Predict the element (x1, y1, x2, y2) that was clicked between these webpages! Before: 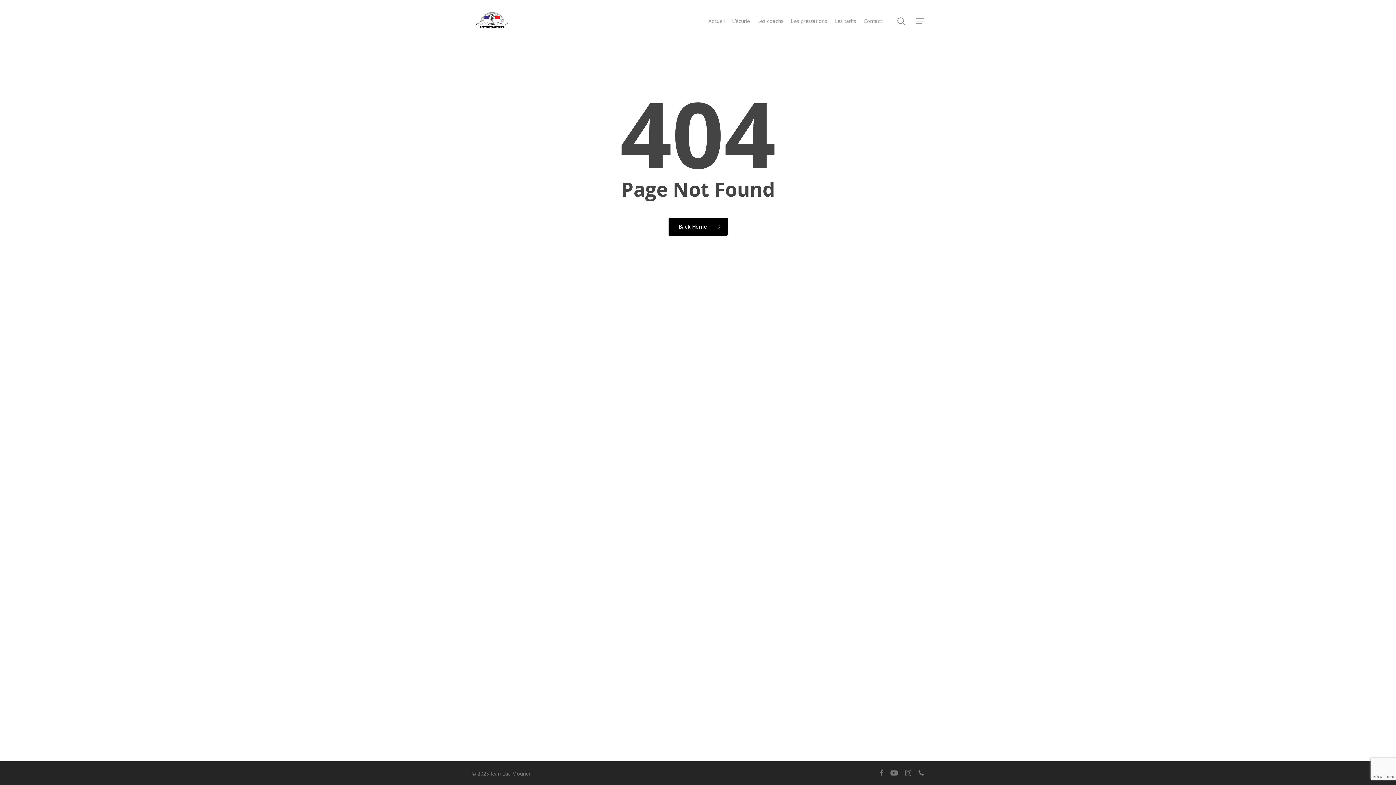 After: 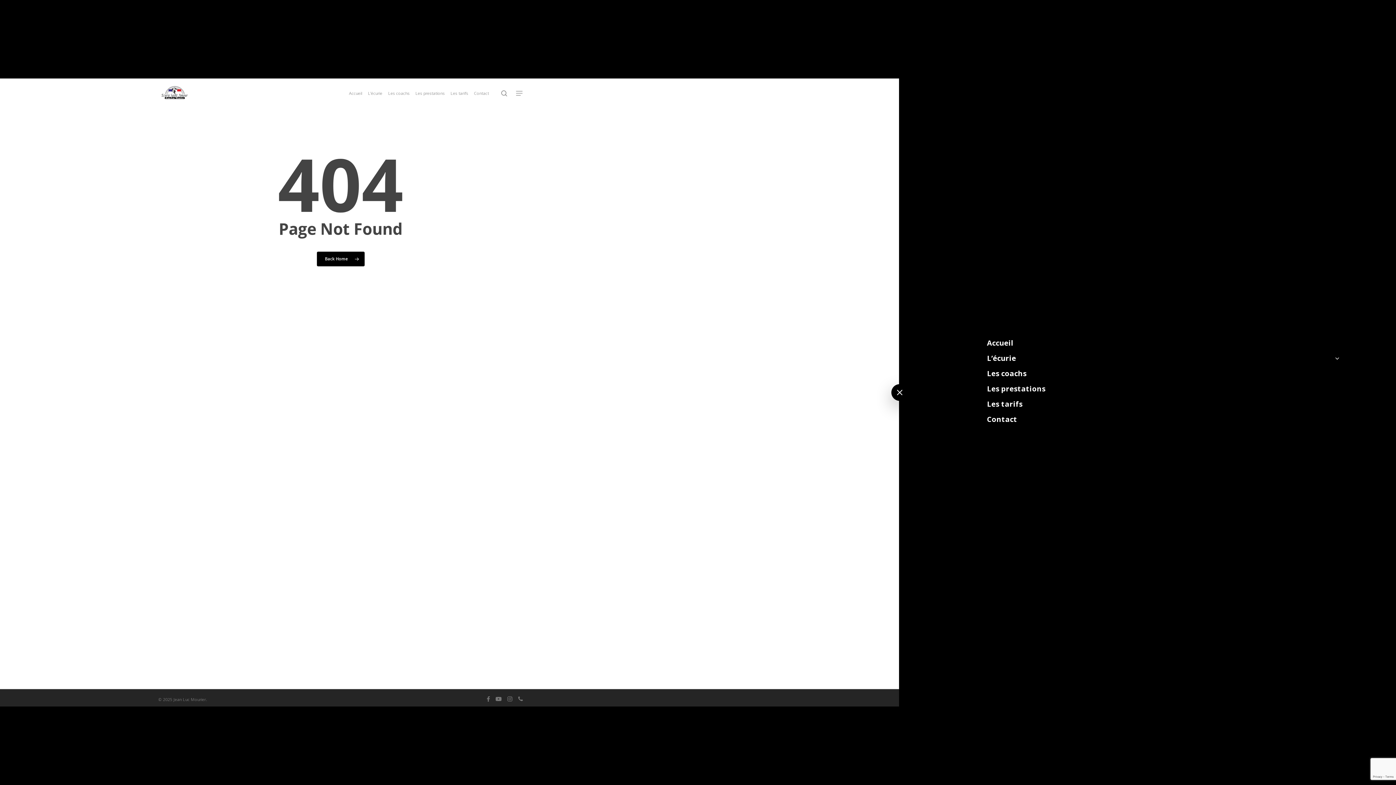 Action: bbox: (915, 17, 924, 24) label: Navigation Menu